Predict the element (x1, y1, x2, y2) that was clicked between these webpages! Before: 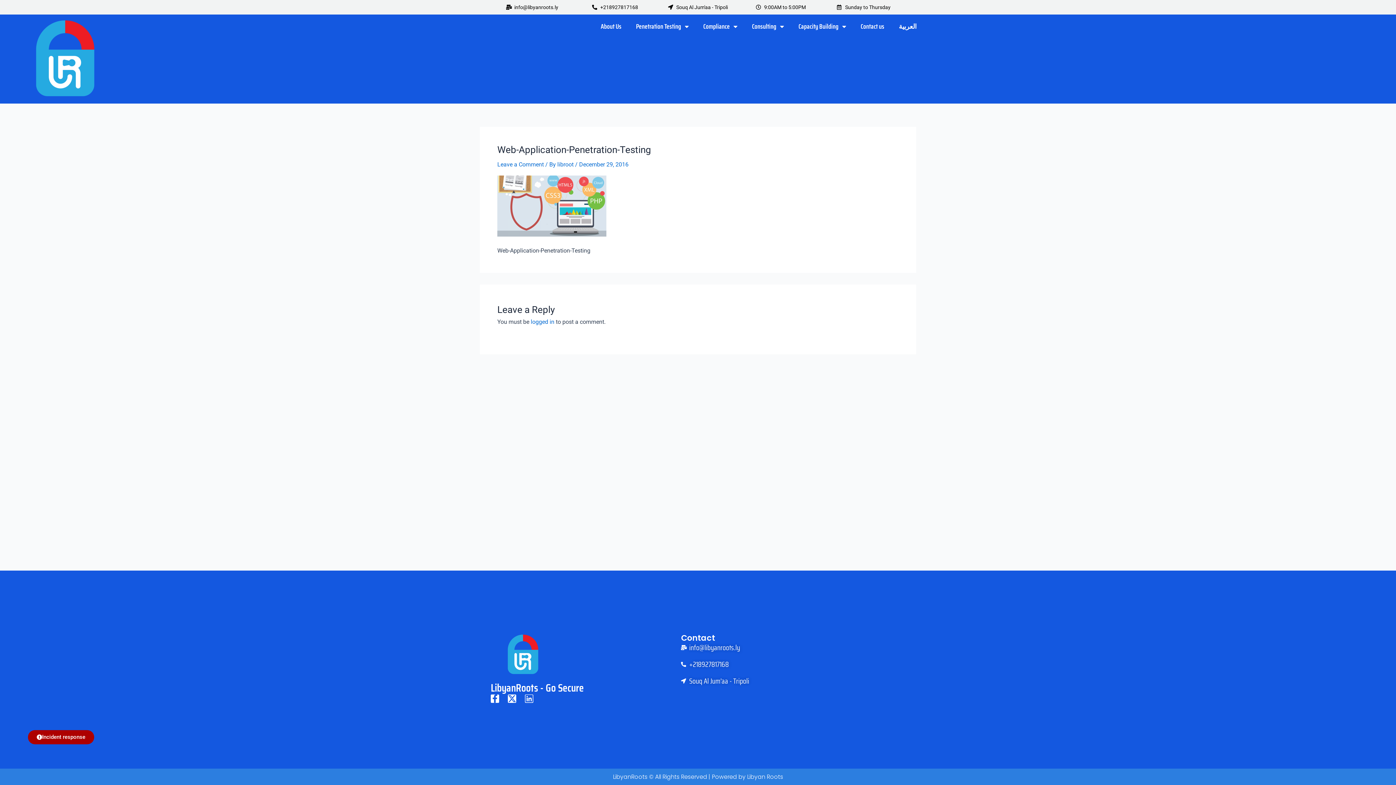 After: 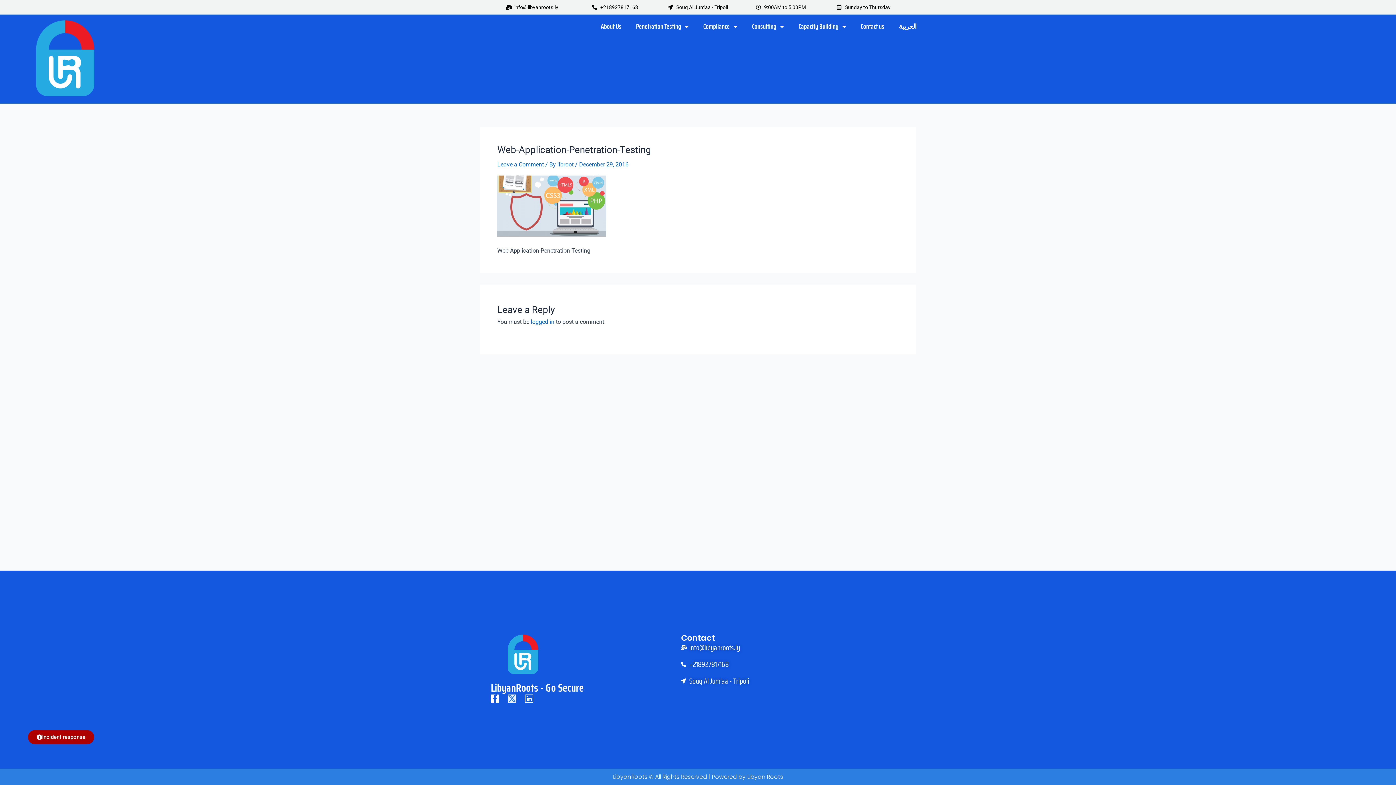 Action: bbox: (508, 694, 516, 703) label: X-twitter